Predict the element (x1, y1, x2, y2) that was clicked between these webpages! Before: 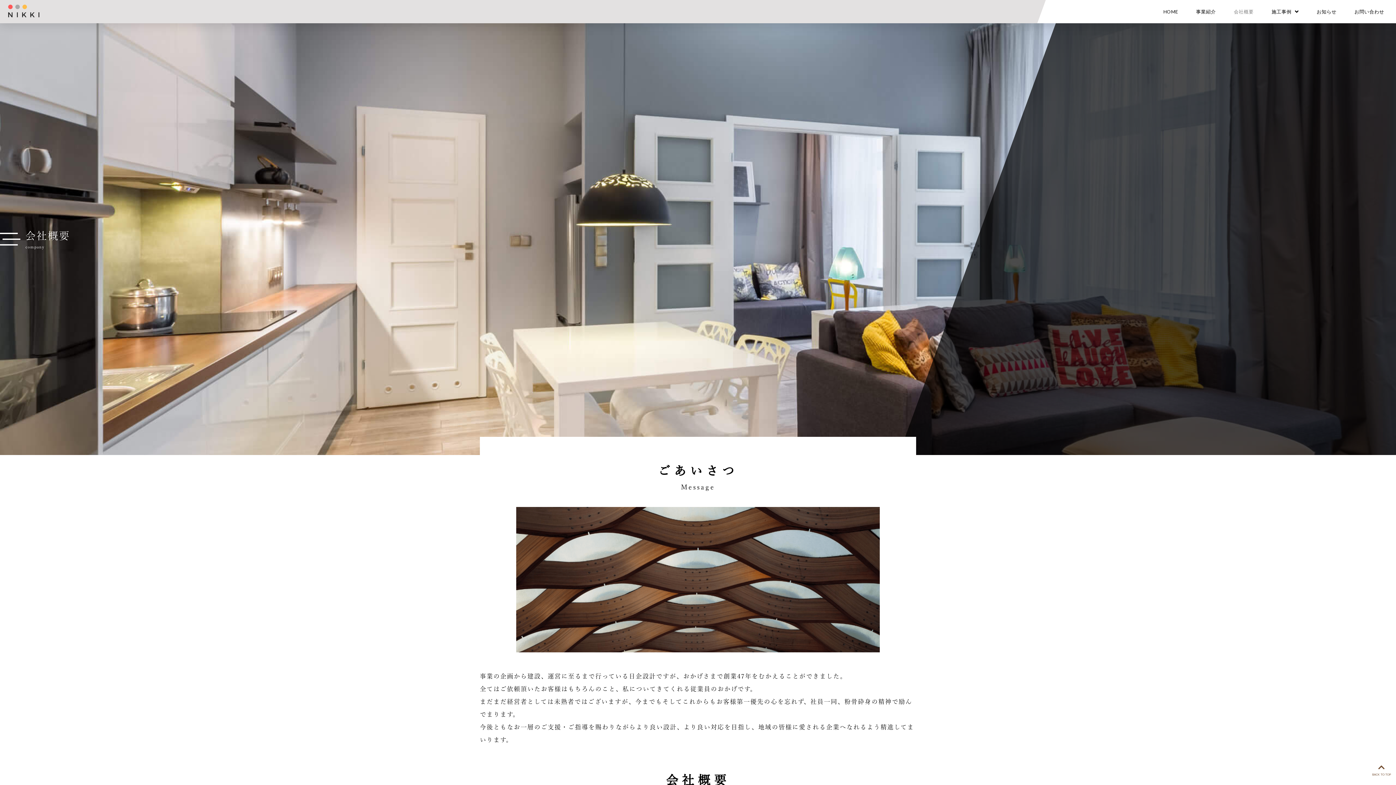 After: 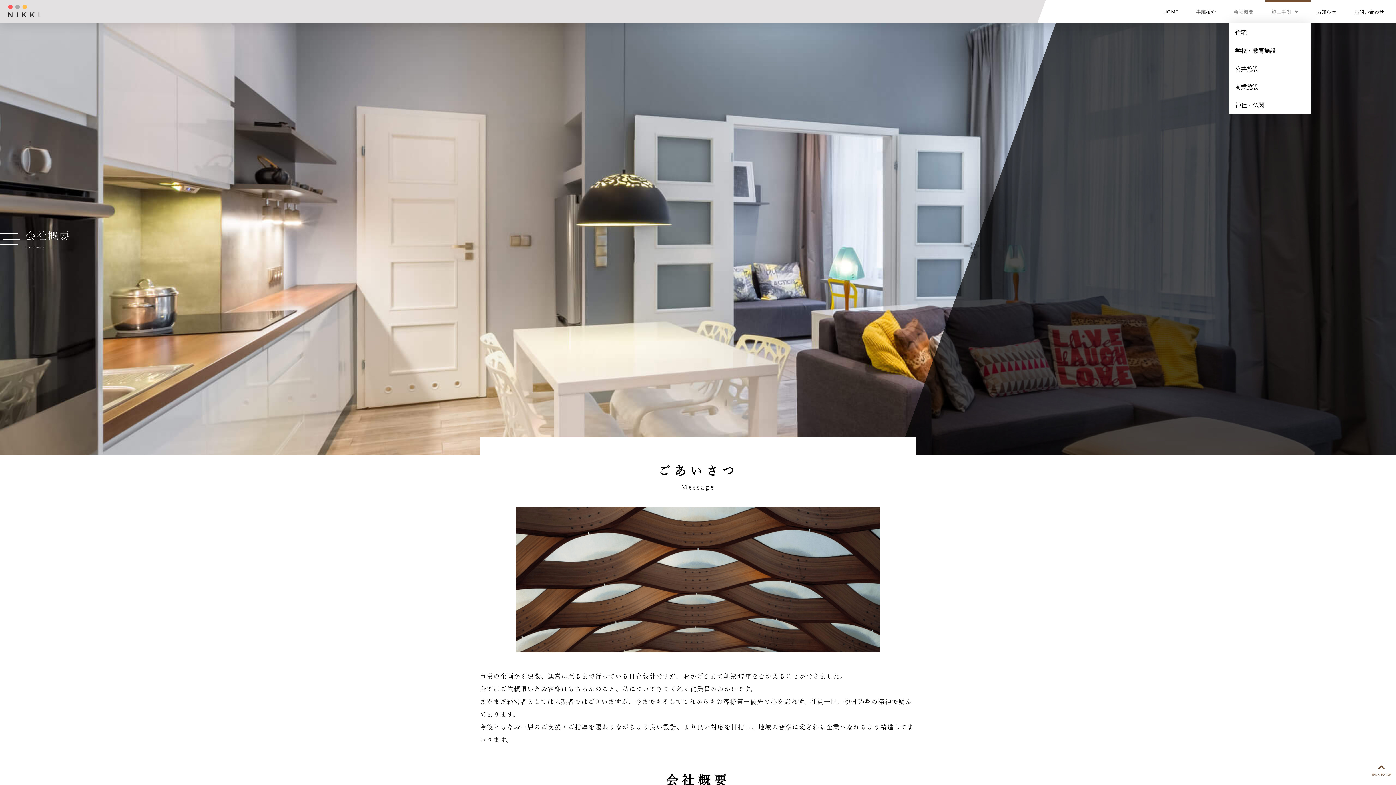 Action: label: 施工事例 bbox: (1265, 0, 1310, 23)